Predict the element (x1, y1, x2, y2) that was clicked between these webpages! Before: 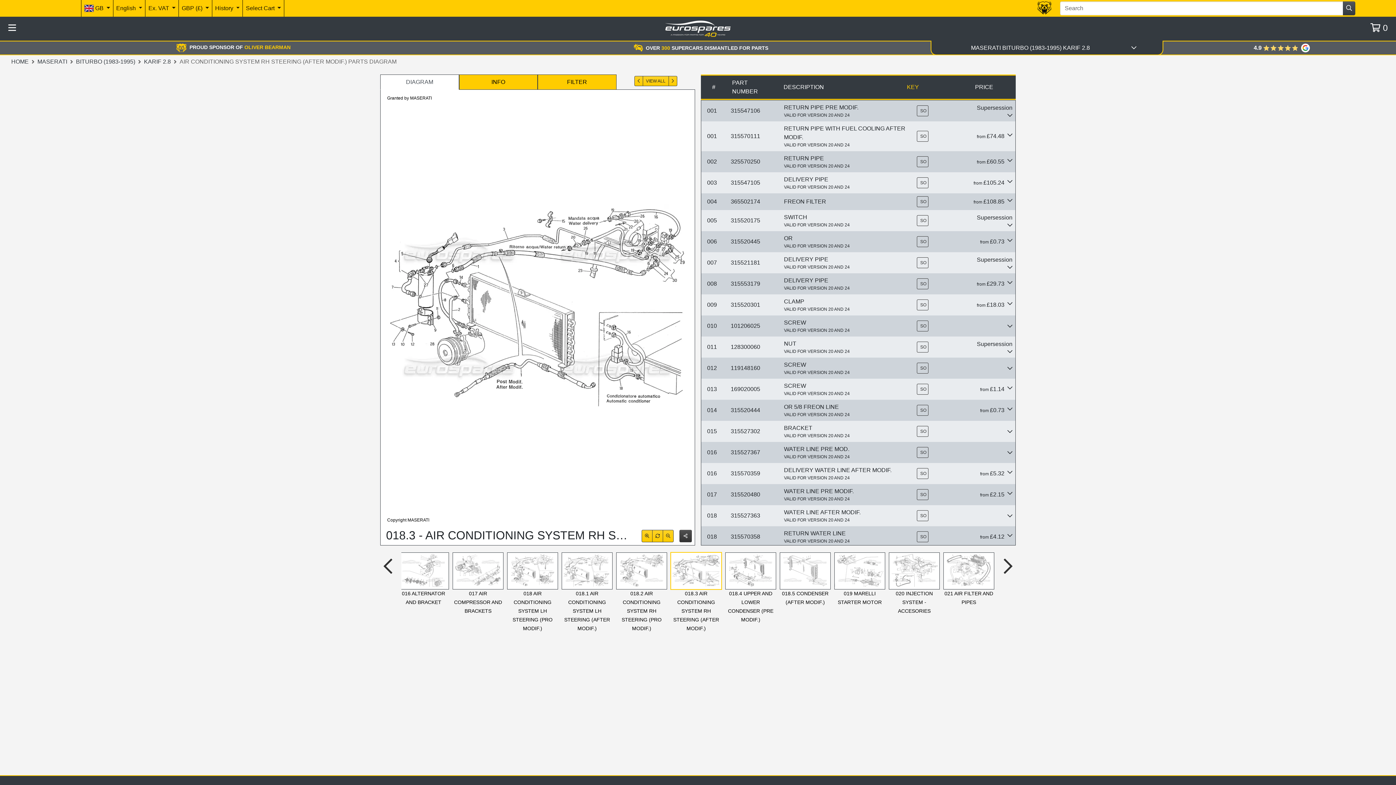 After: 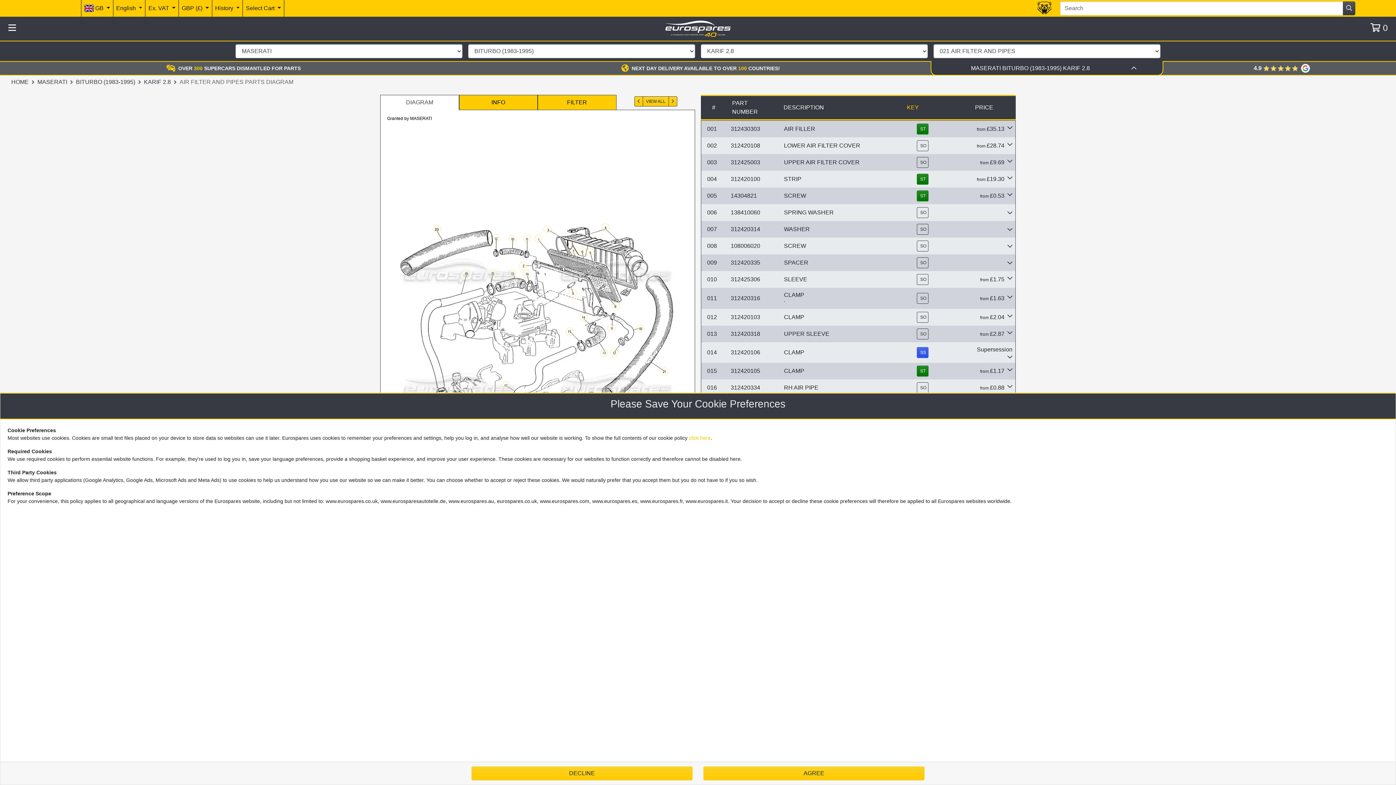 Action: label: 021 AIR FILTER AND PIPES bbox: (943, 553, 994, 606)